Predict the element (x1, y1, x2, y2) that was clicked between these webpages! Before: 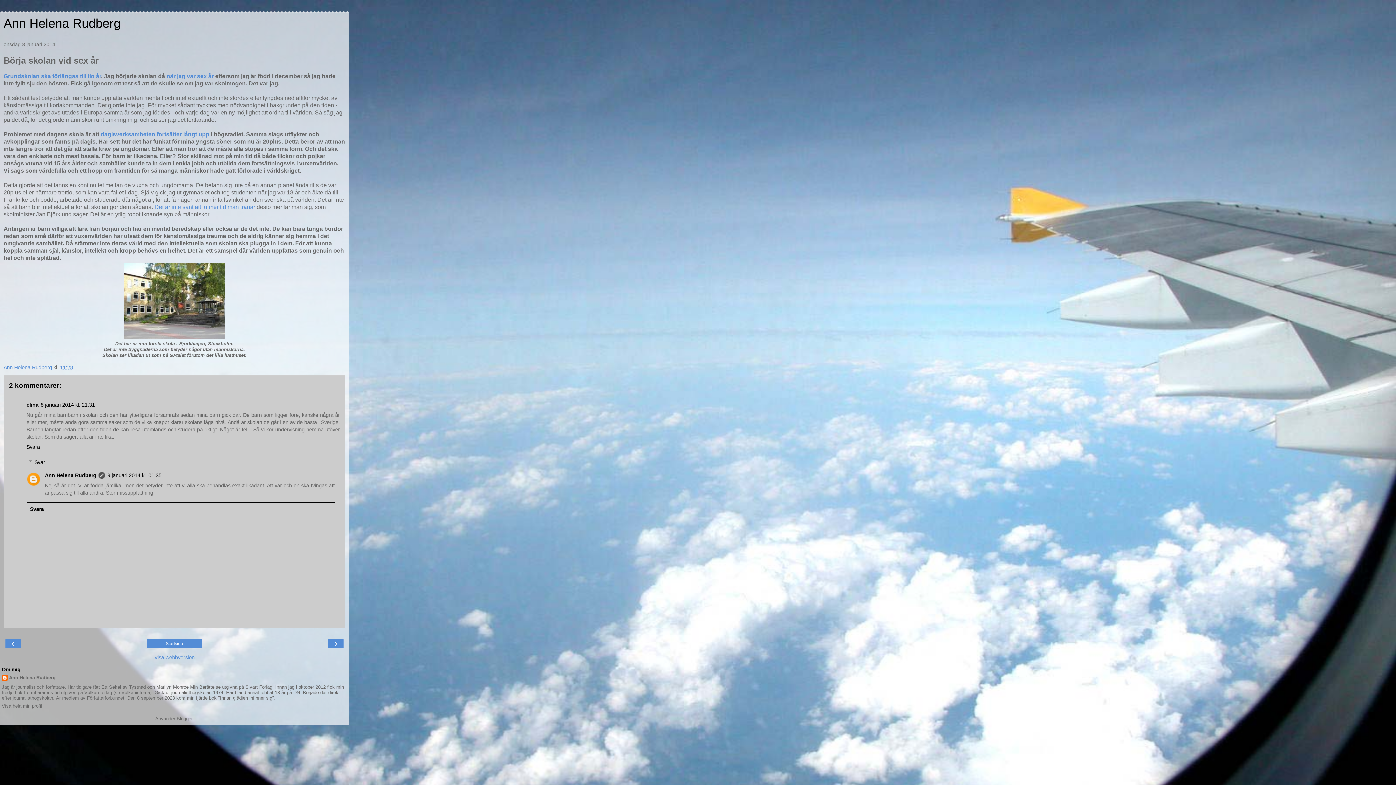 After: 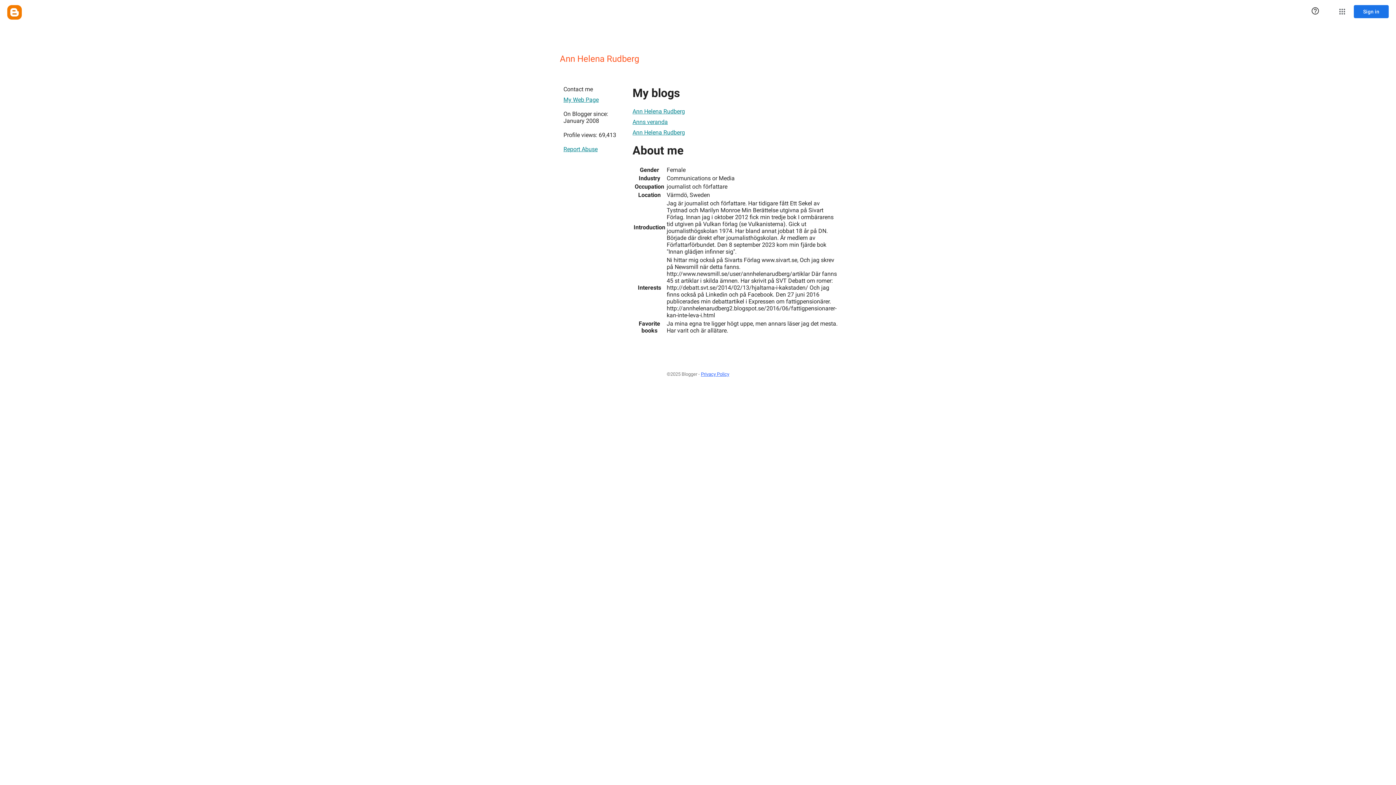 Action: label: Ann Helena Rudberg bbox: (1, 675, 55, 682)